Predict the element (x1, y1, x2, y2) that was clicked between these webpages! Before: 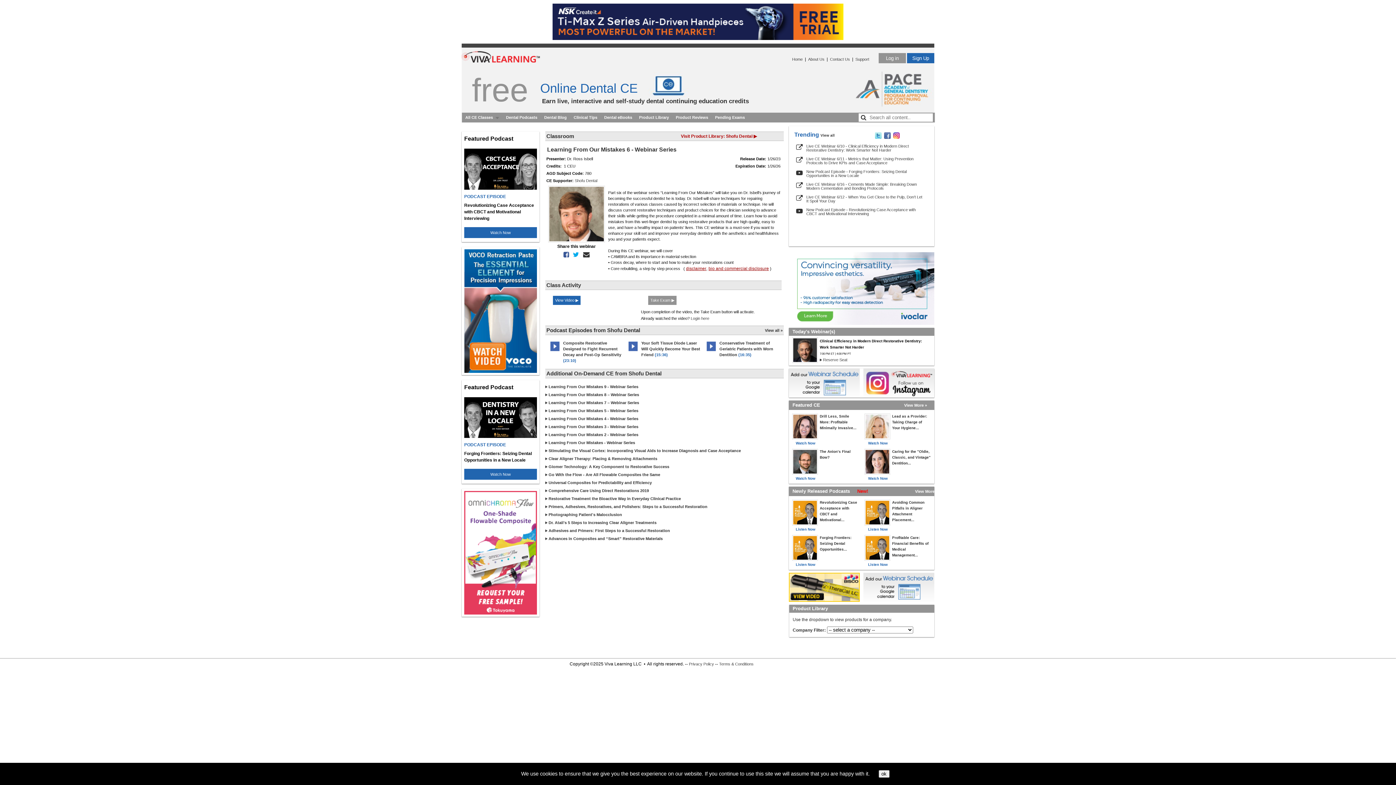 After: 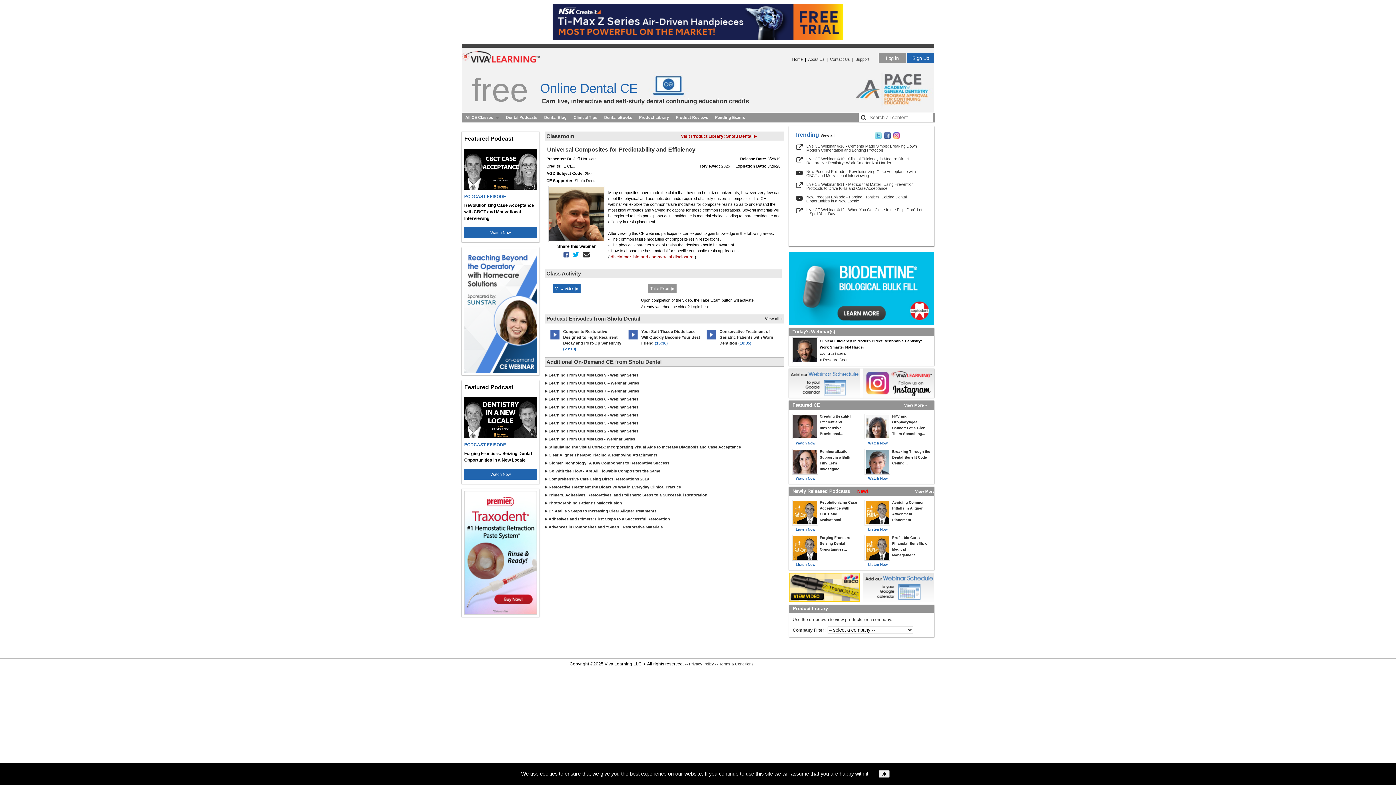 Action: bbox: (548, 480, 652, 485) label: Universal Composites for Predictability and Efficiency